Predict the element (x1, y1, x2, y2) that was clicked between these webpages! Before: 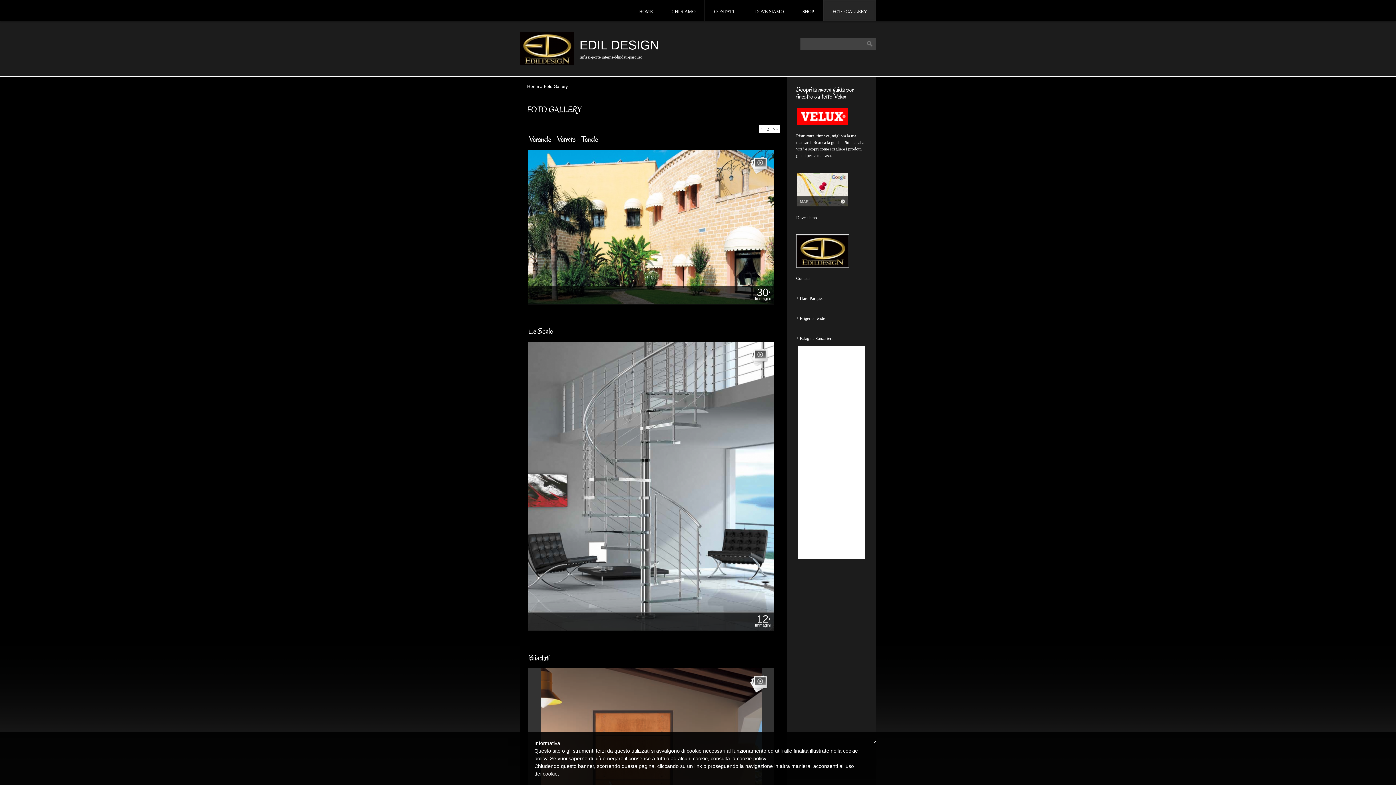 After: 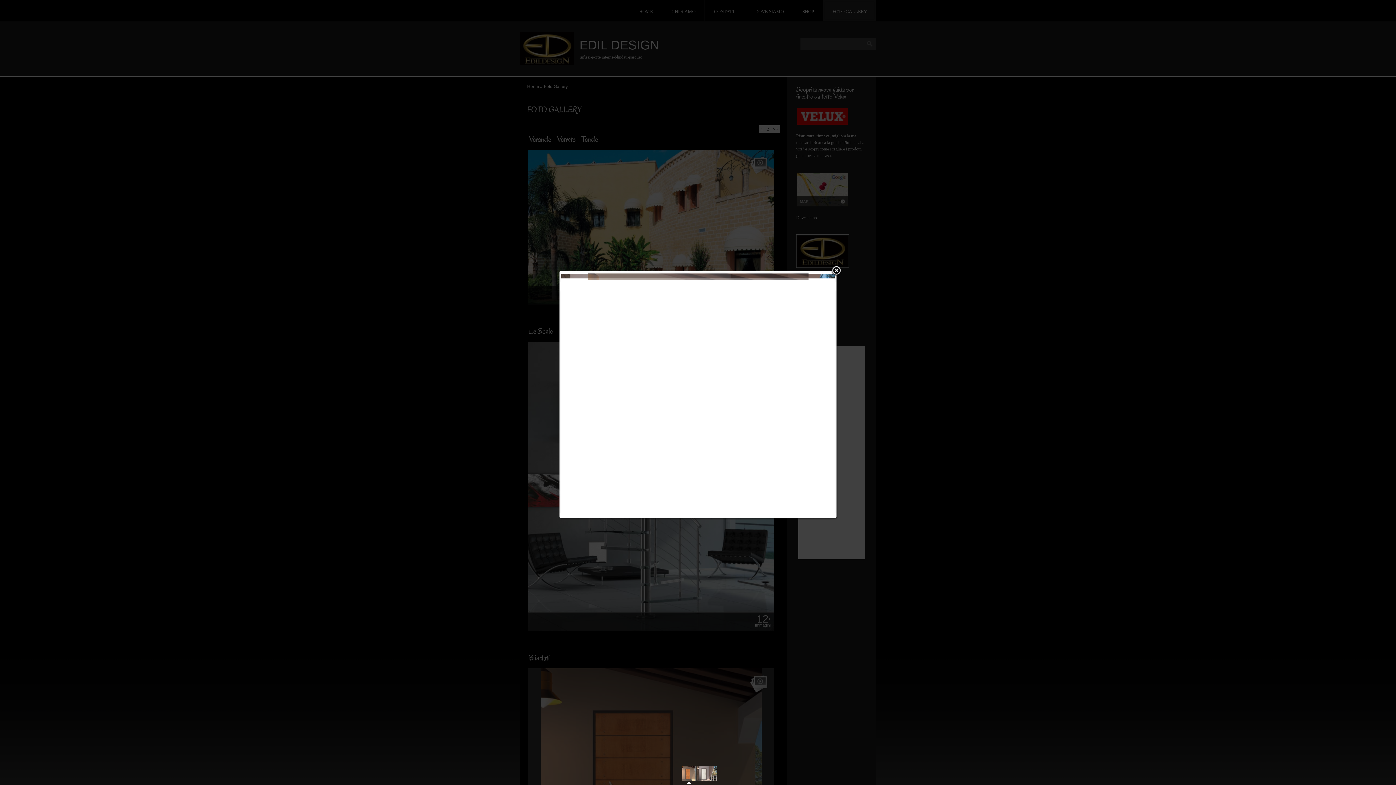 Action: bbox: (749, 675, 768, 693)